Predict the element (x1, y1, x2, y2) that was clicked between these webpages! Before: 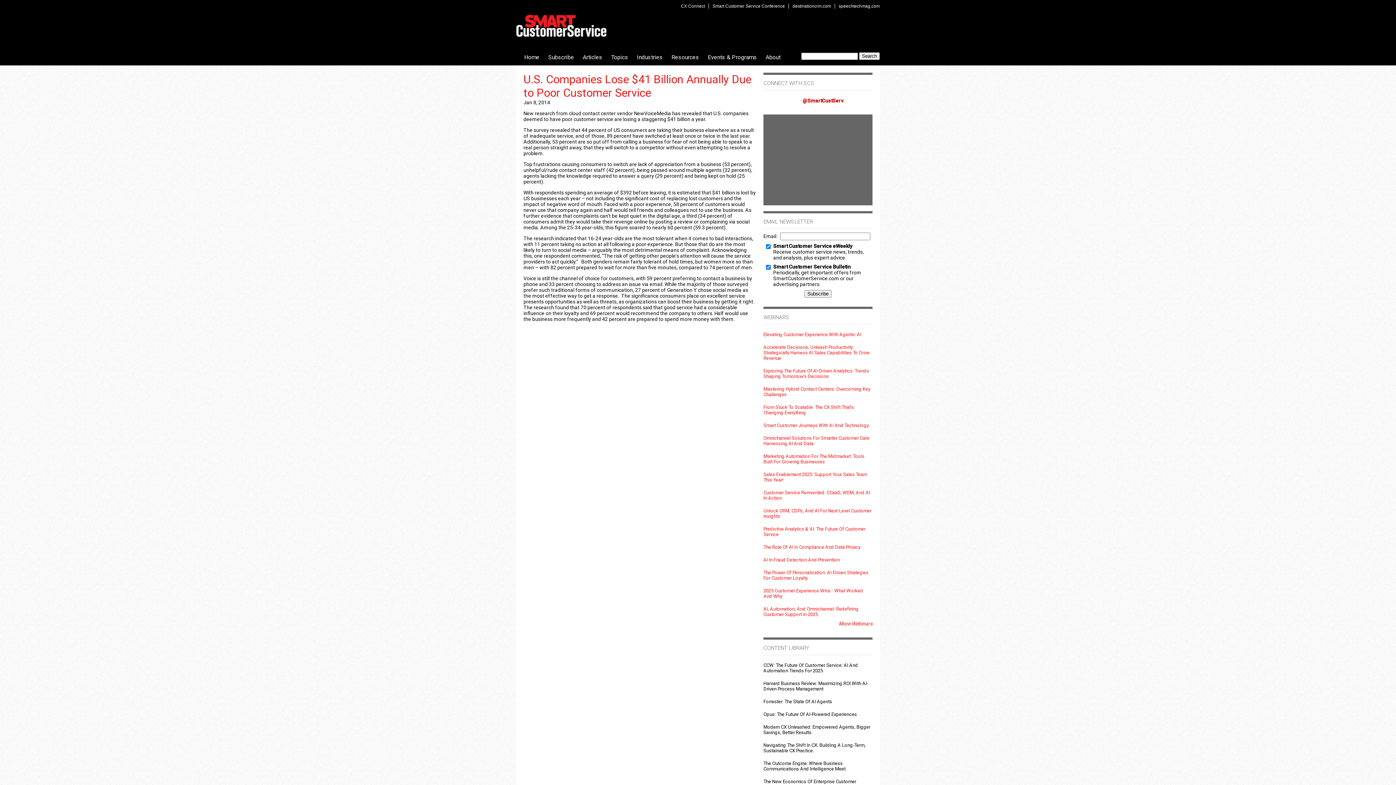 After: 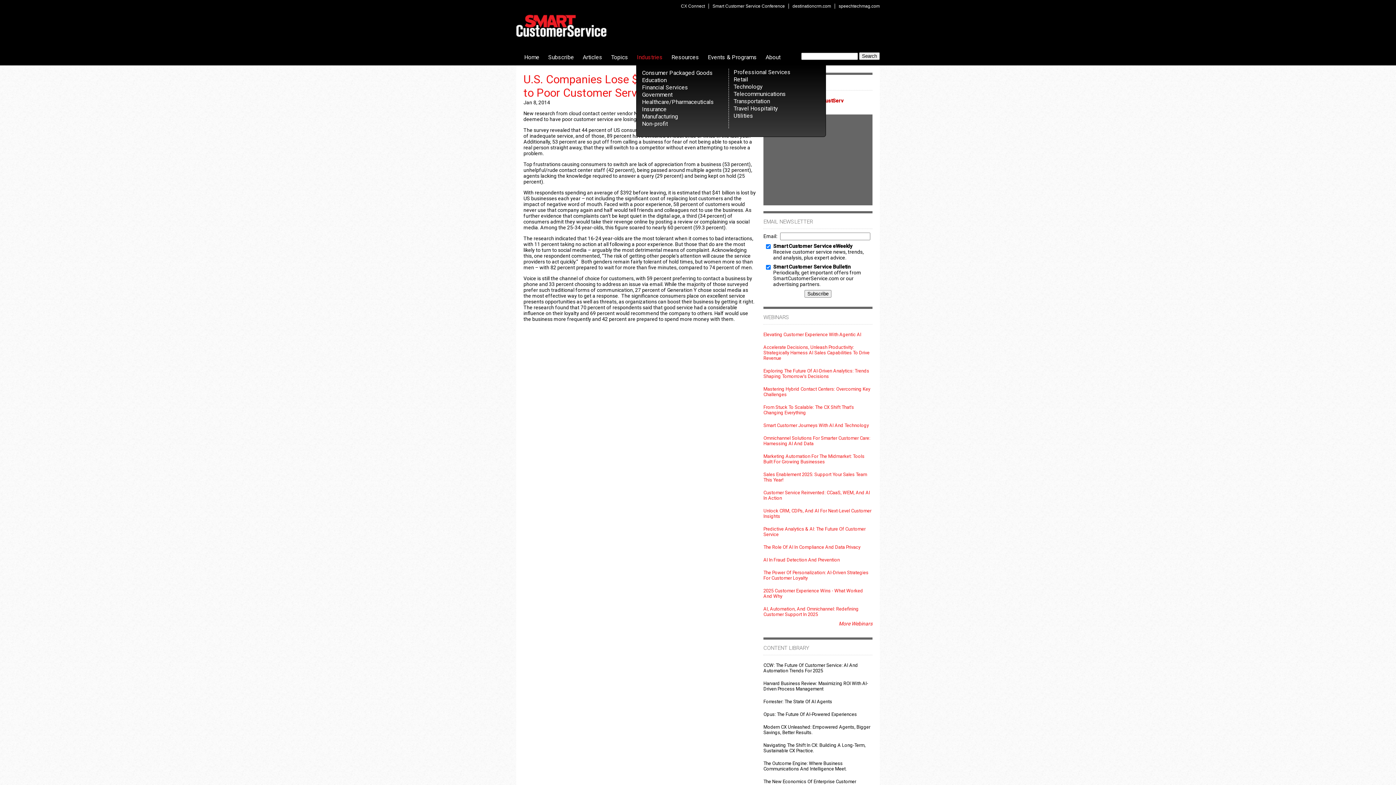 Action: label: Industries bbox: (635, 53, 664, 60)